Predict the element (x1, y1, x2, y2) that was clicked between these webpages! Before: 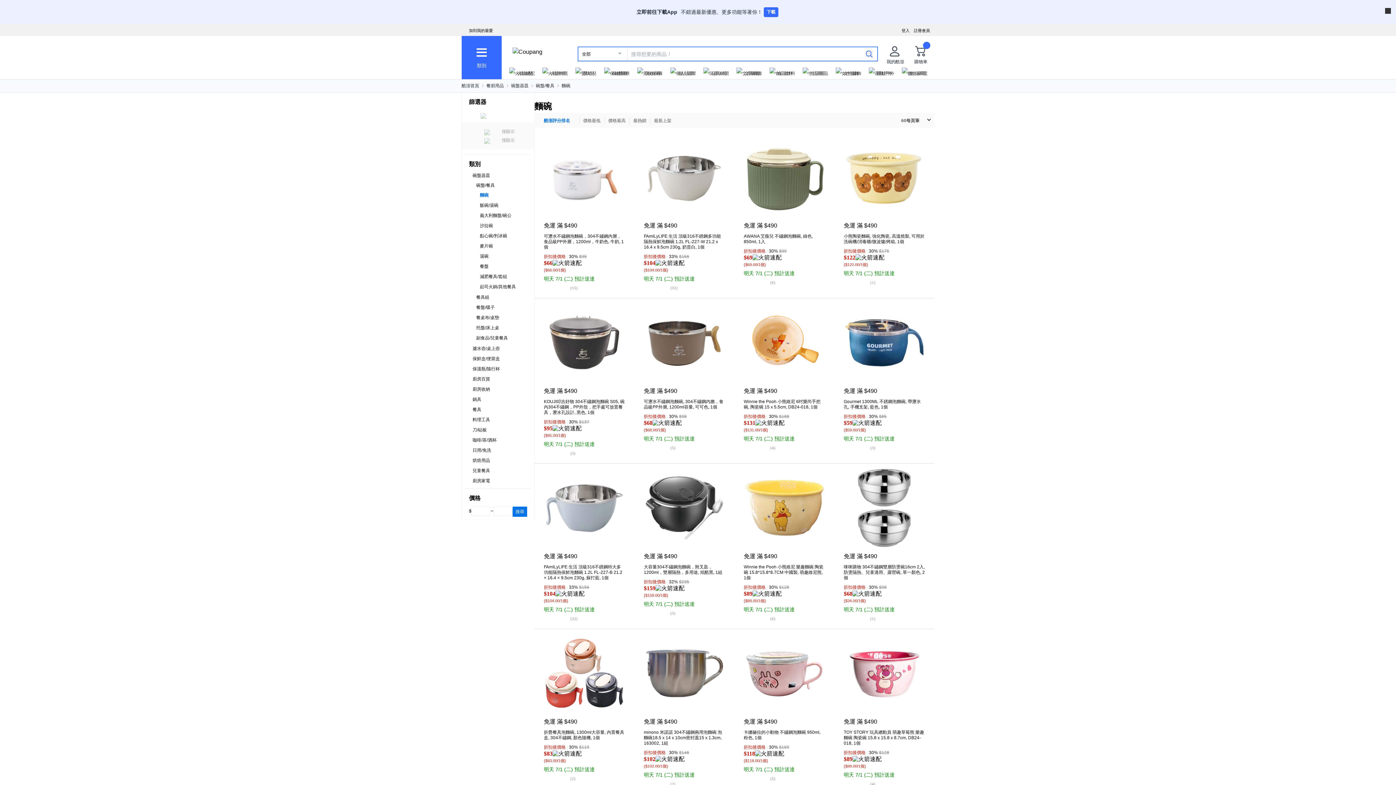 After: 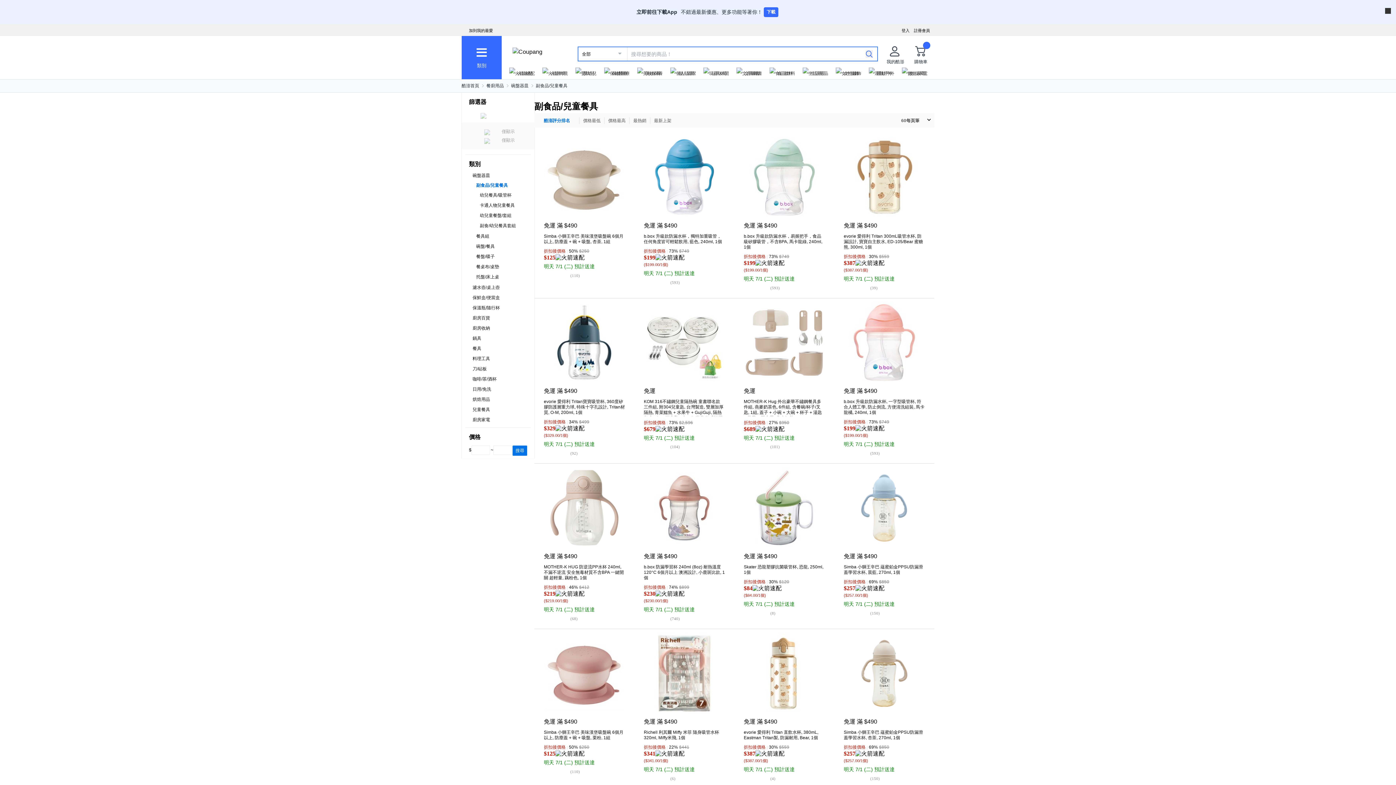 Action: label: 副食品/兒童餐具 bbox: (476, 335, 508, 340)